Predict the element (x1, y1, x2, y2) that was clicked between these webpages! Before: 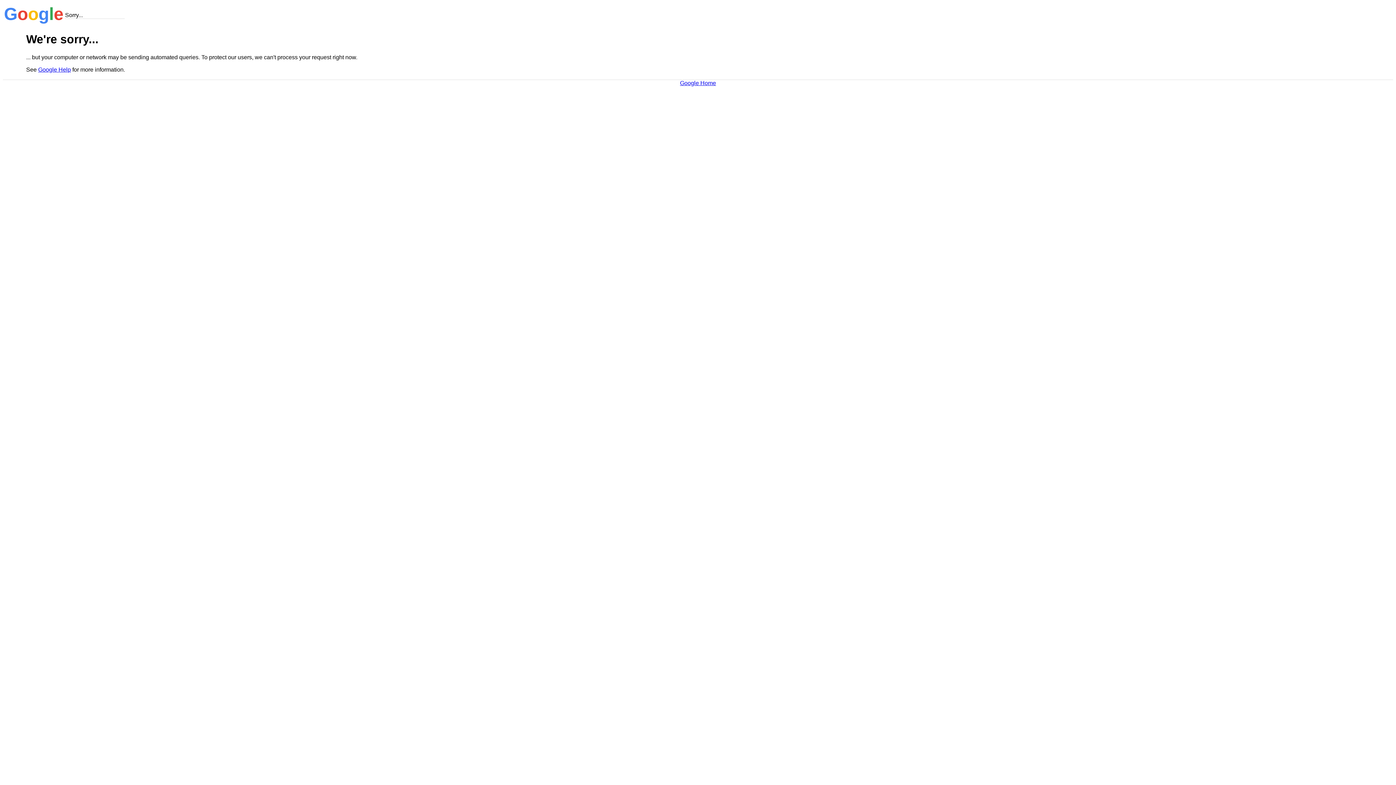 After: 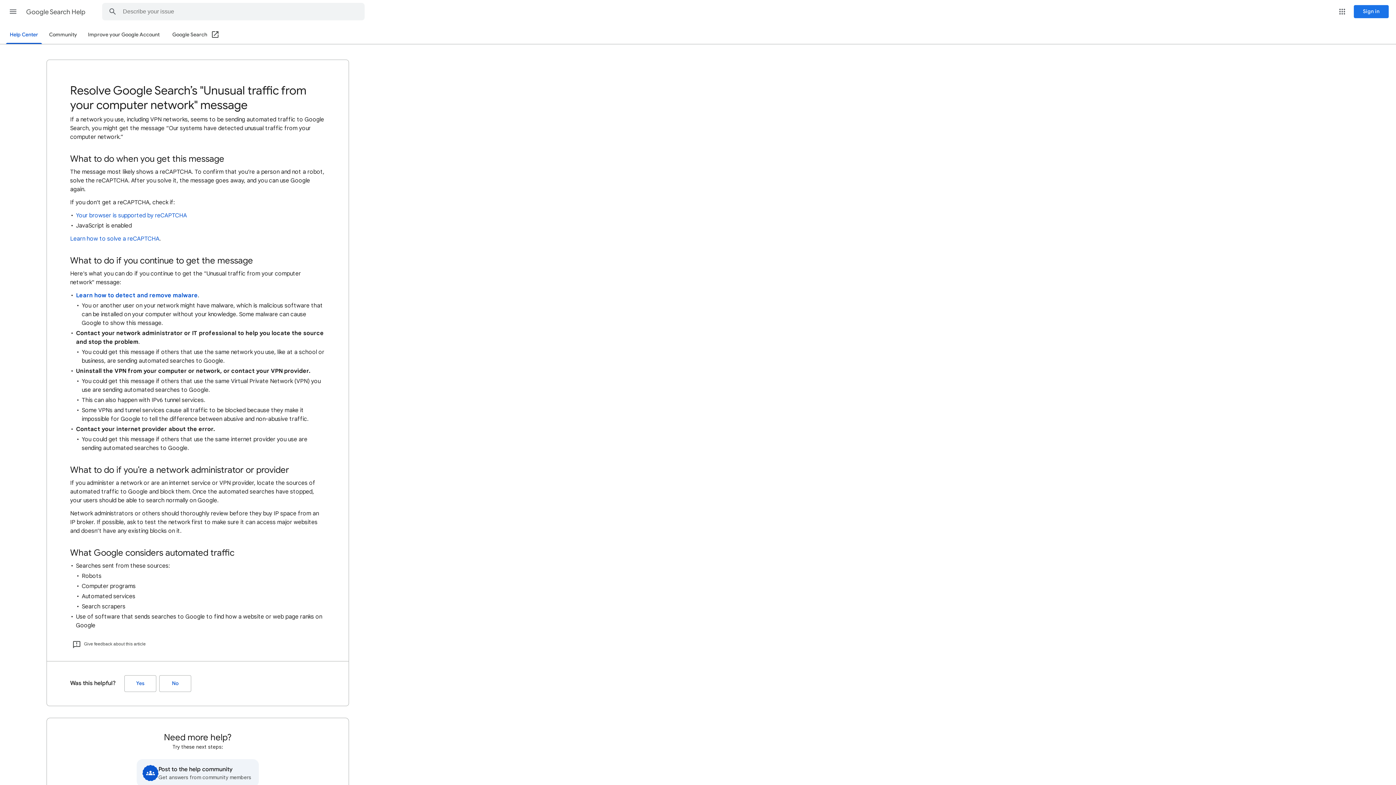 Action: bbox: (38, 66, 70, 72) label: Google Help